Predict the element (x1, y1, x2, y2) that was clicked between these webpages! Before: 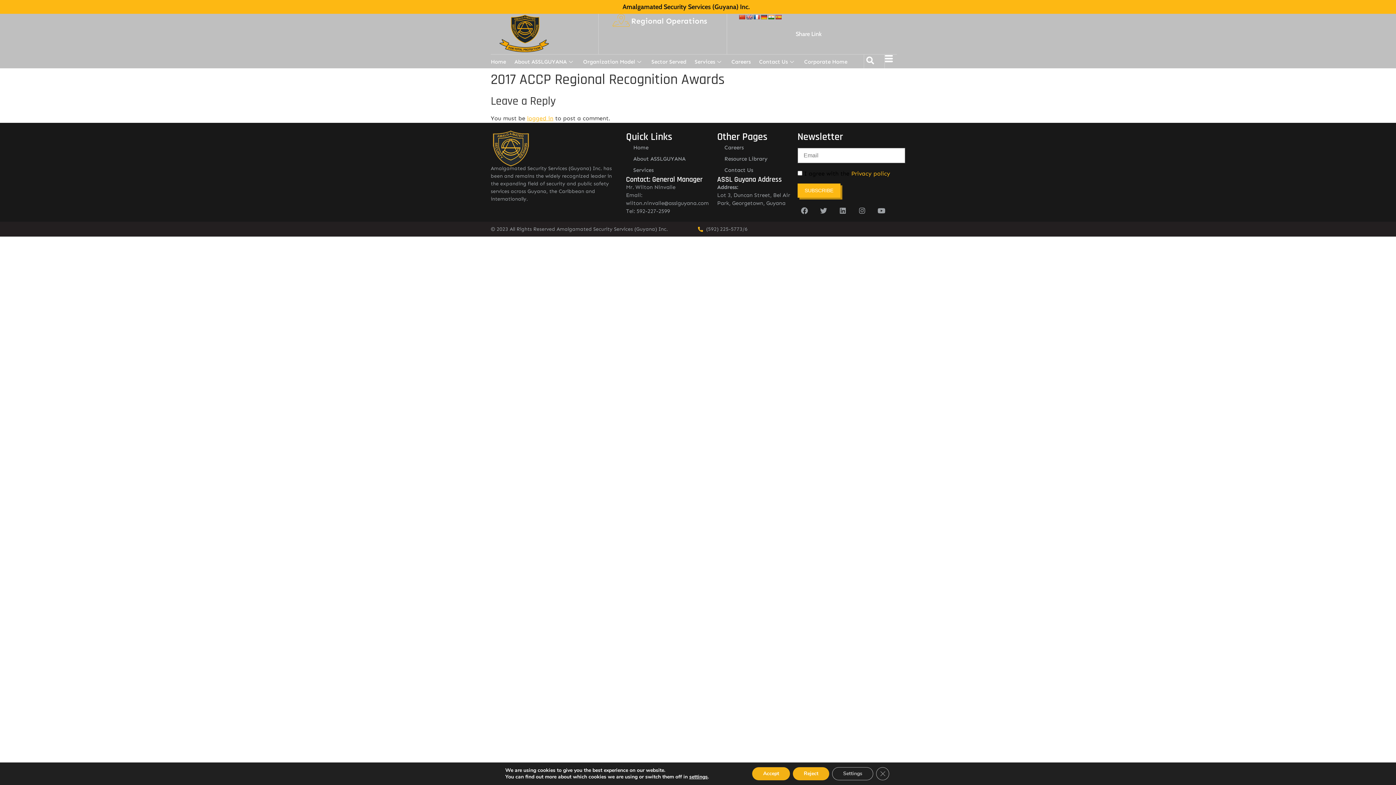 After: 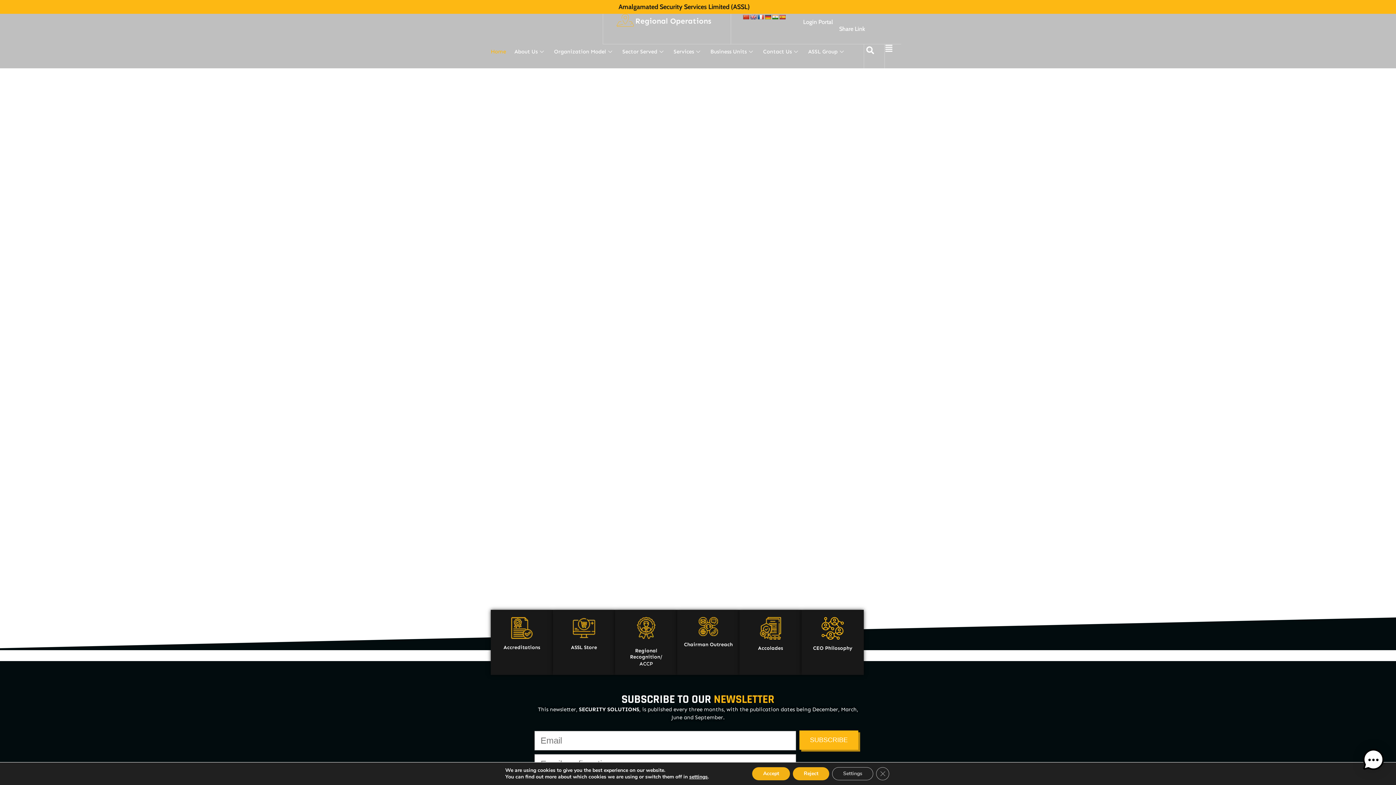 Action: bbox: (804, 56, 856, 67) label: Corporate Home